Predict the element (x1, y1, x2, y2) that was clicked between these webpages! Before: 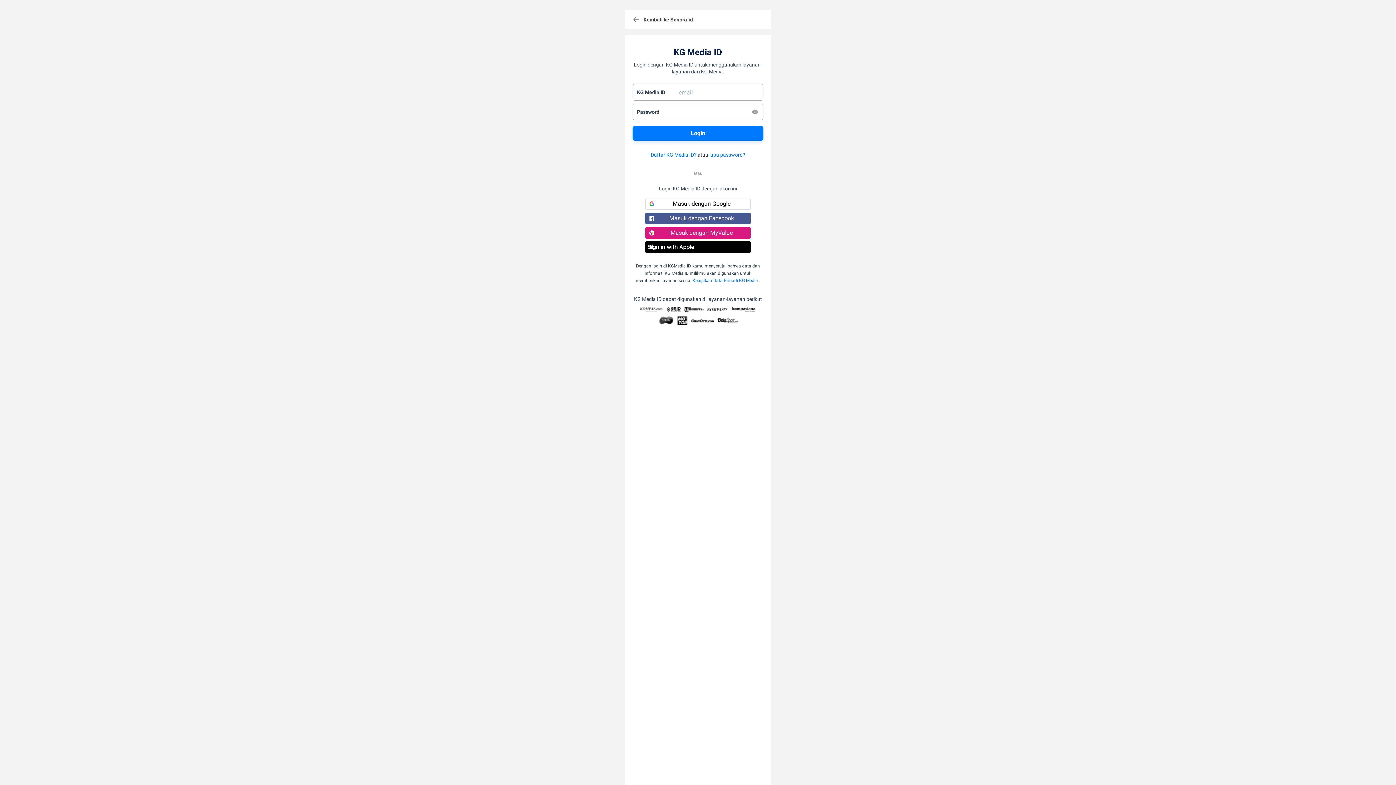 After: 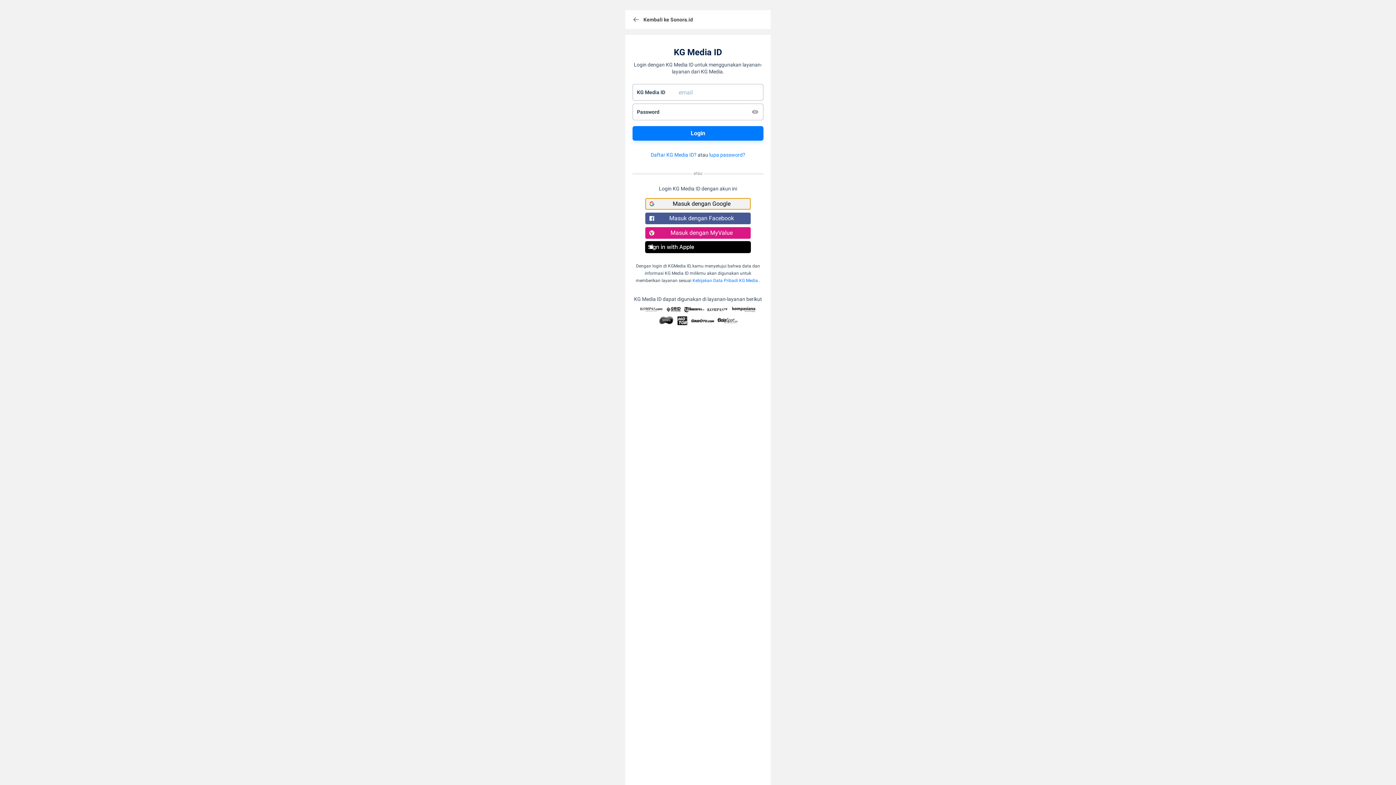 Action: label: Masuk dengan Google bbox: (645, 198, 750, 209)